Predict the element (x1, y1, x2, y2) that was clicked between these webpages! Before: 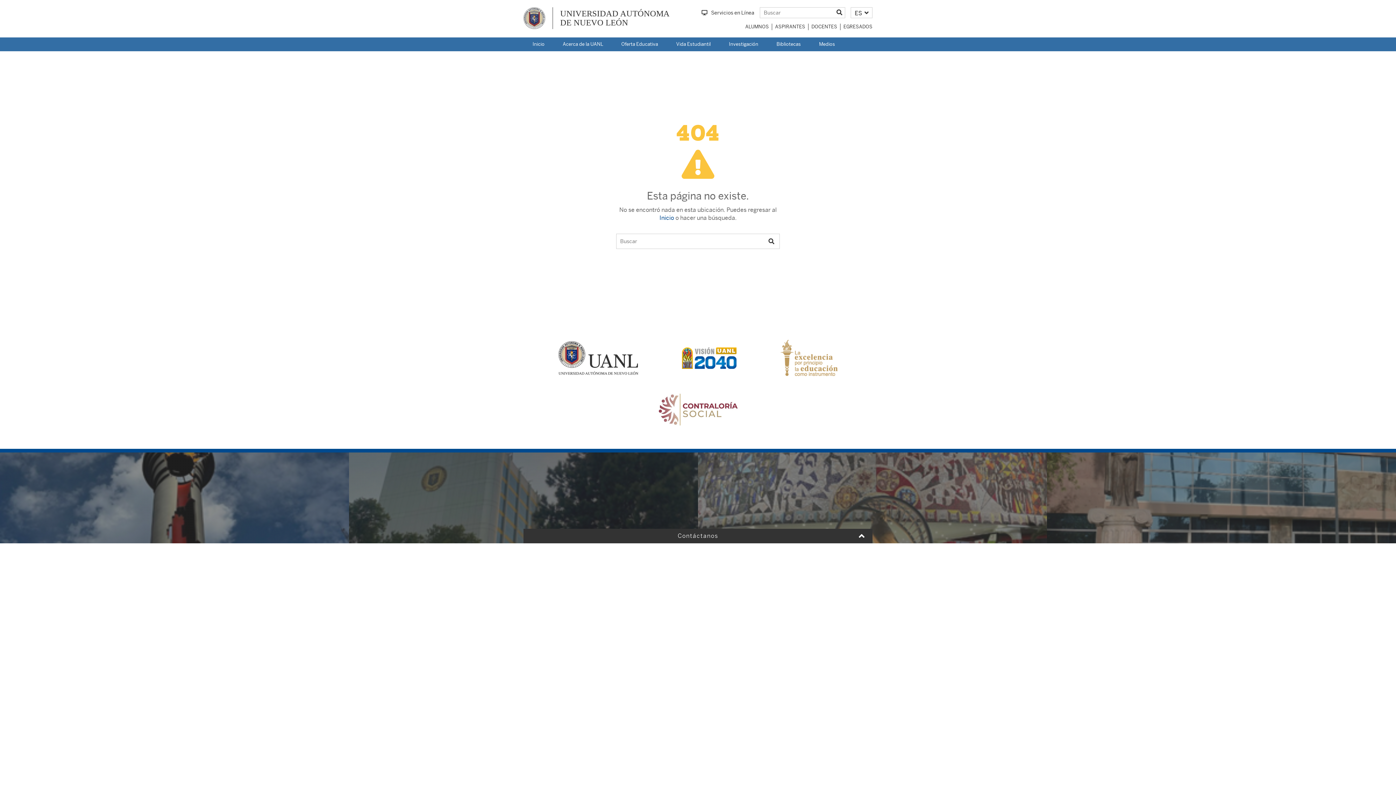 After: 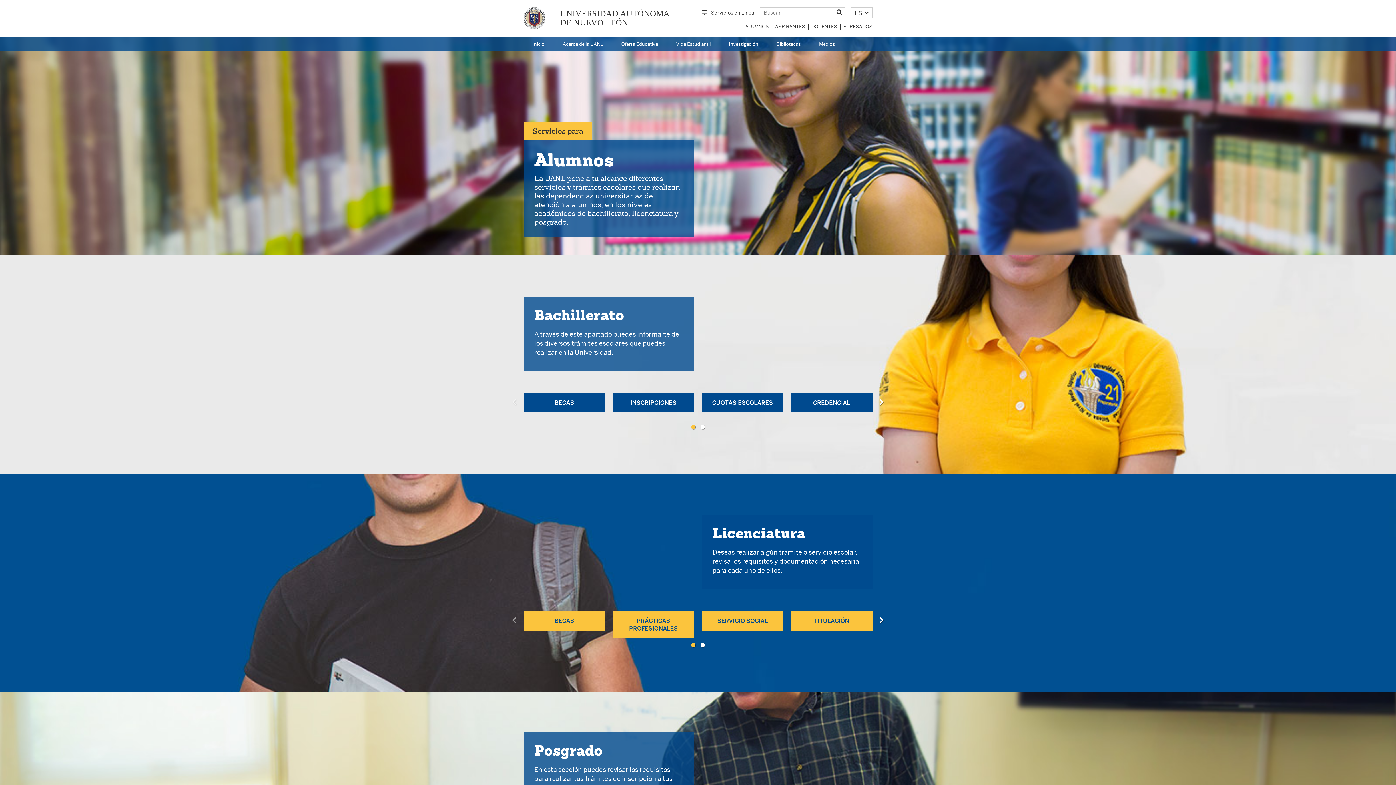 Action: bbox: (745, 23, 769, 30) label: ALUMNOS